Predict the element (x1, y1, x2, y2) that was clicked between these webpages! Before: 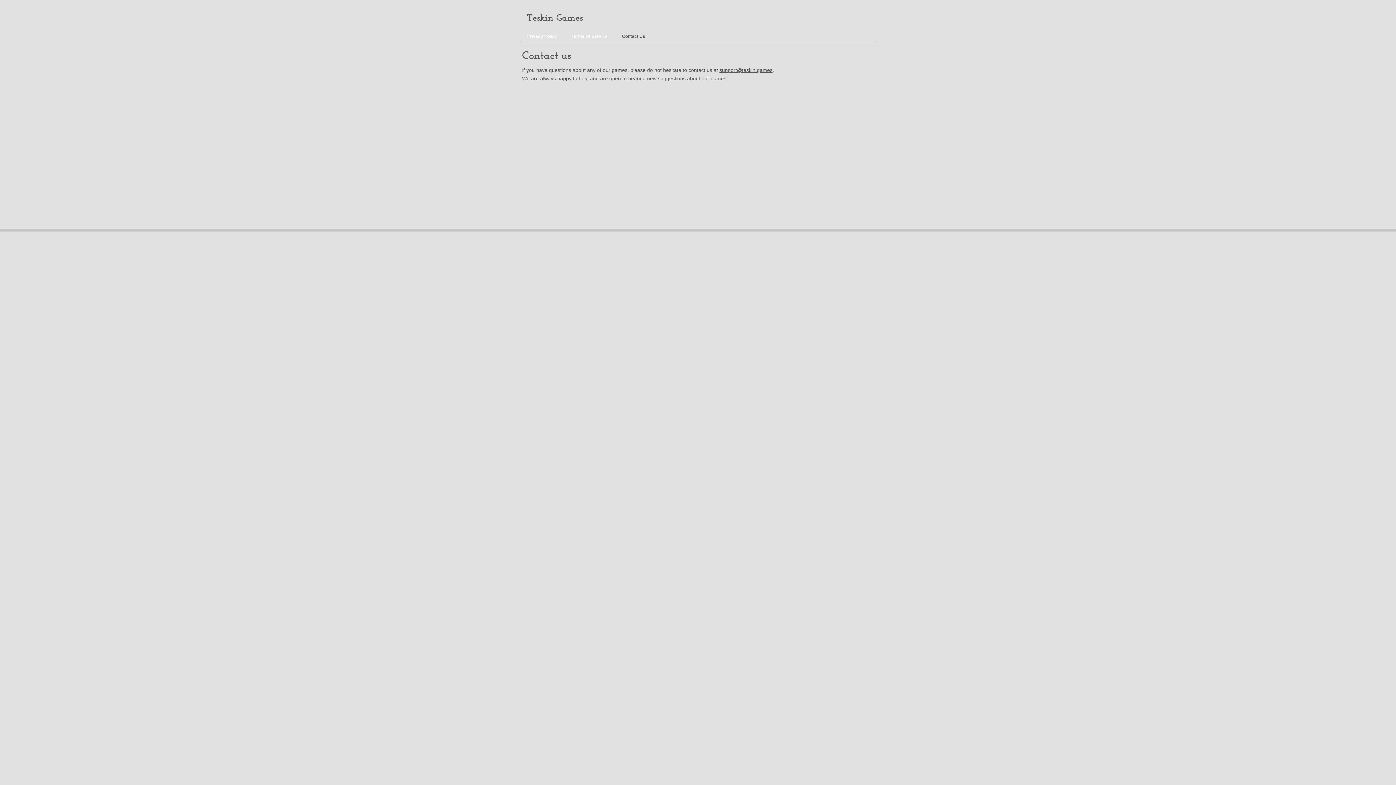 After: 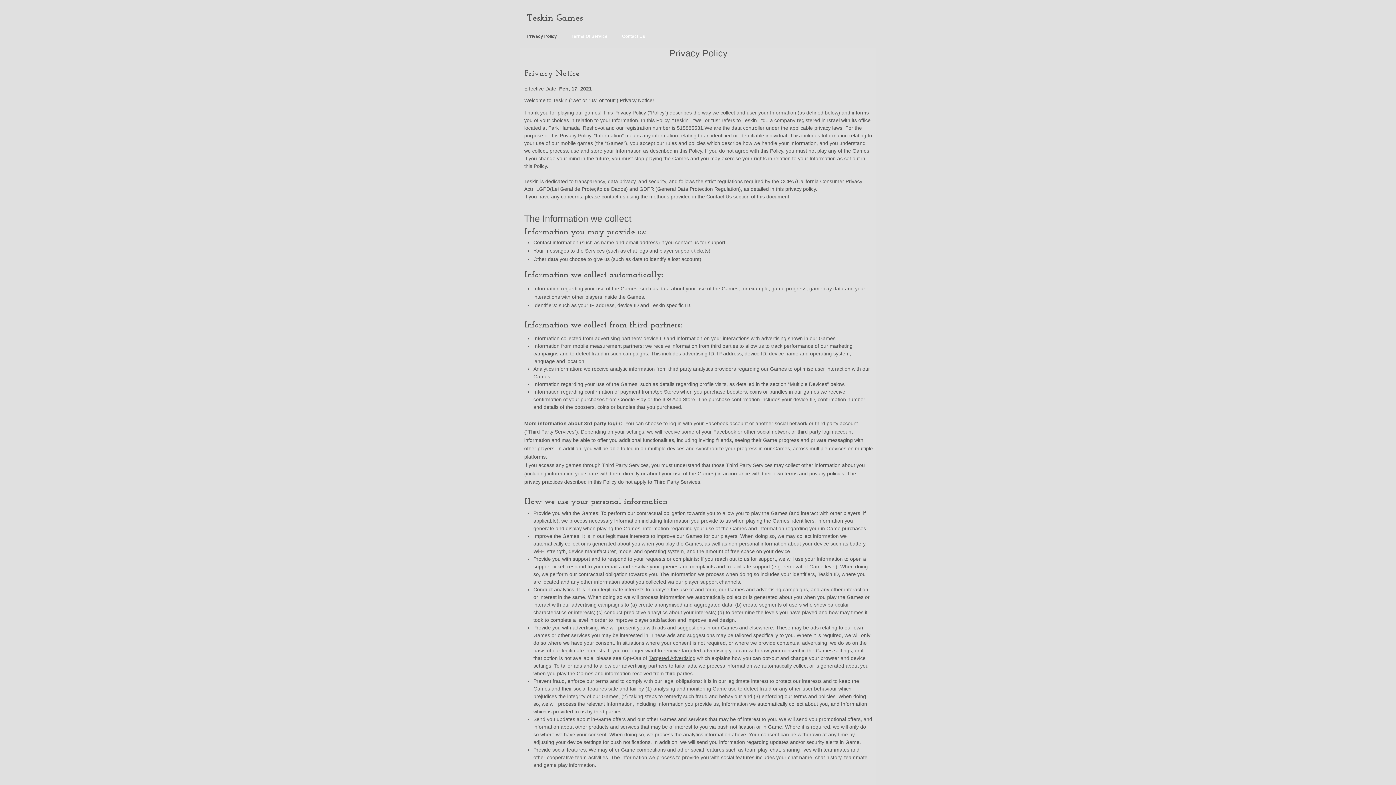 Action: label: Privacy Policy bbox: (520, 32, 564, 41)